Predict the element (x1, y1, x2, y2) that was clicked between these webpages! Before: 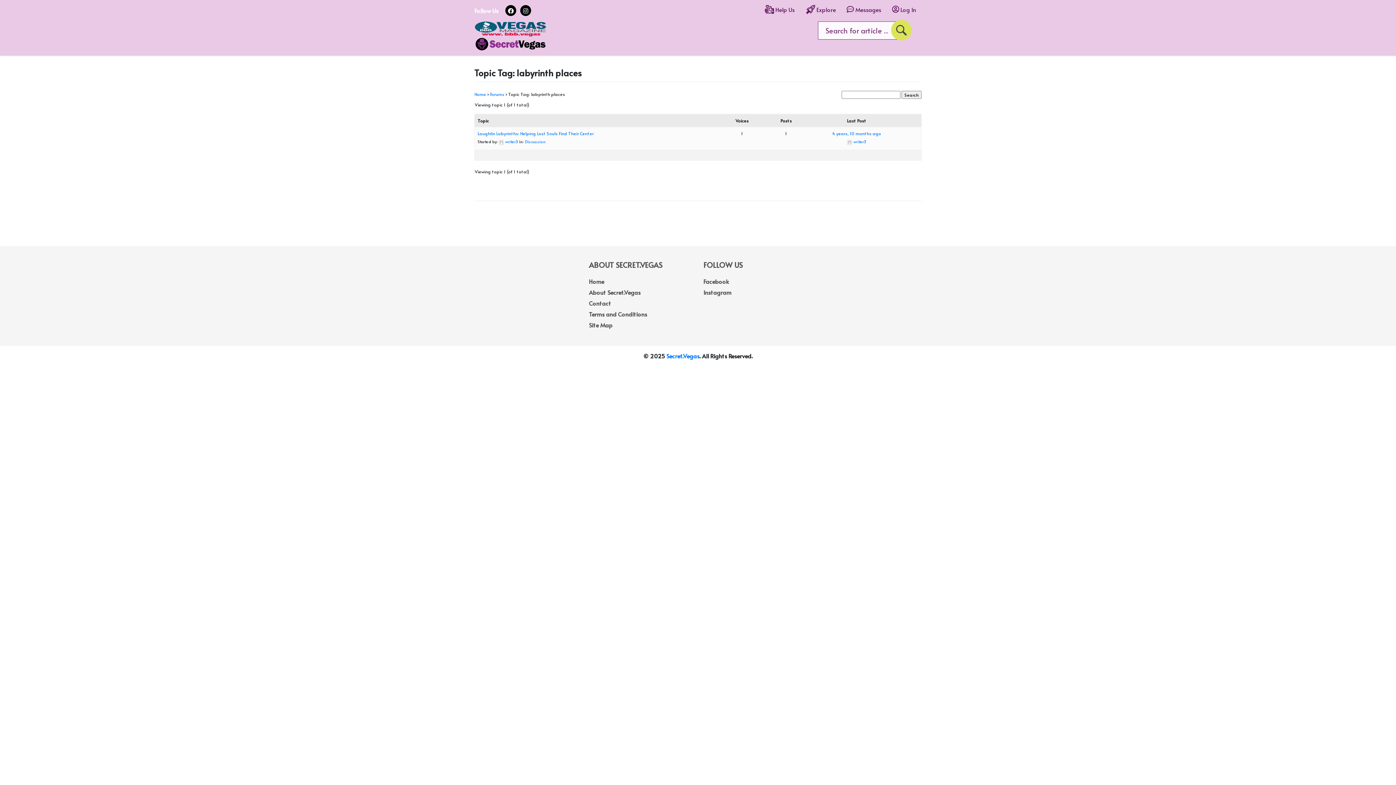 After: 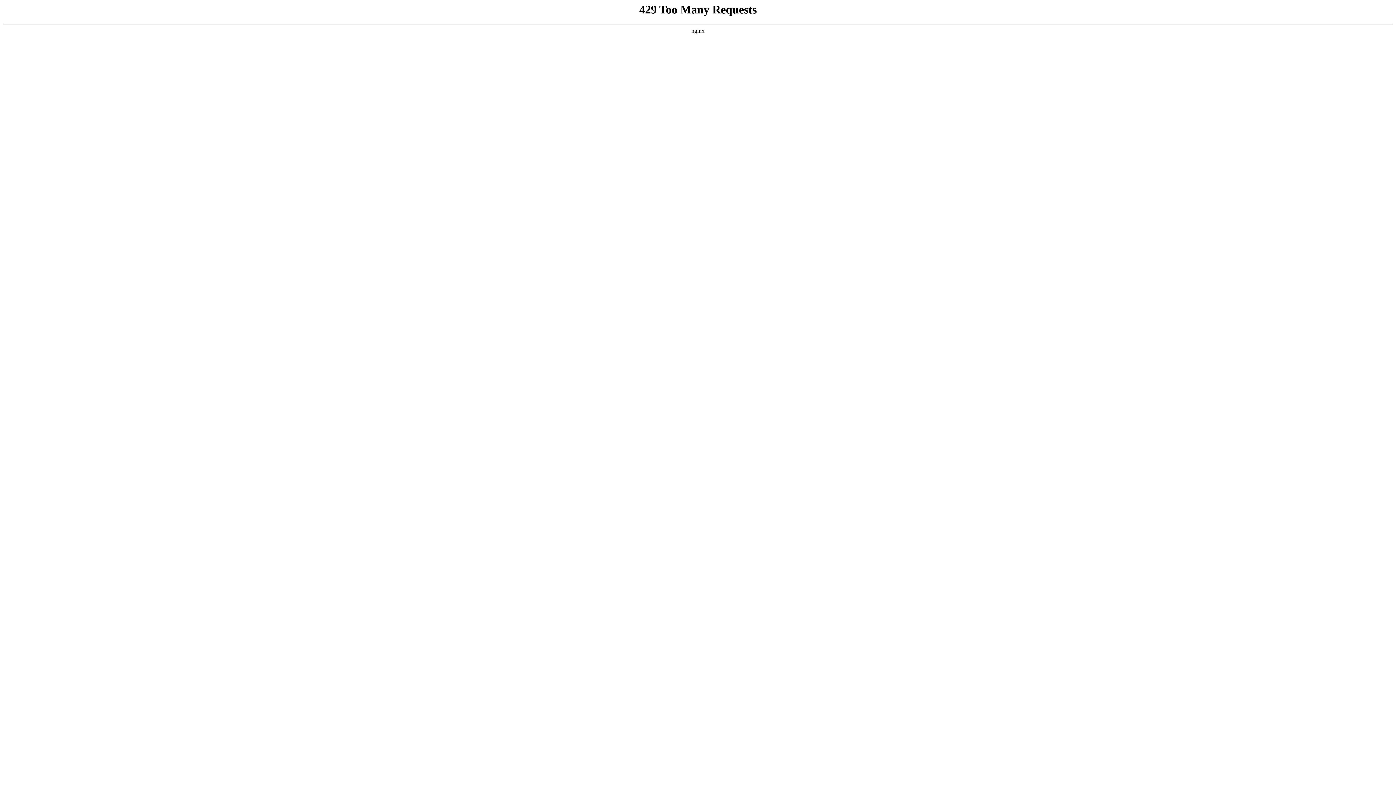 Action: bbox: (800, 5, 841, 15) label:  Explore